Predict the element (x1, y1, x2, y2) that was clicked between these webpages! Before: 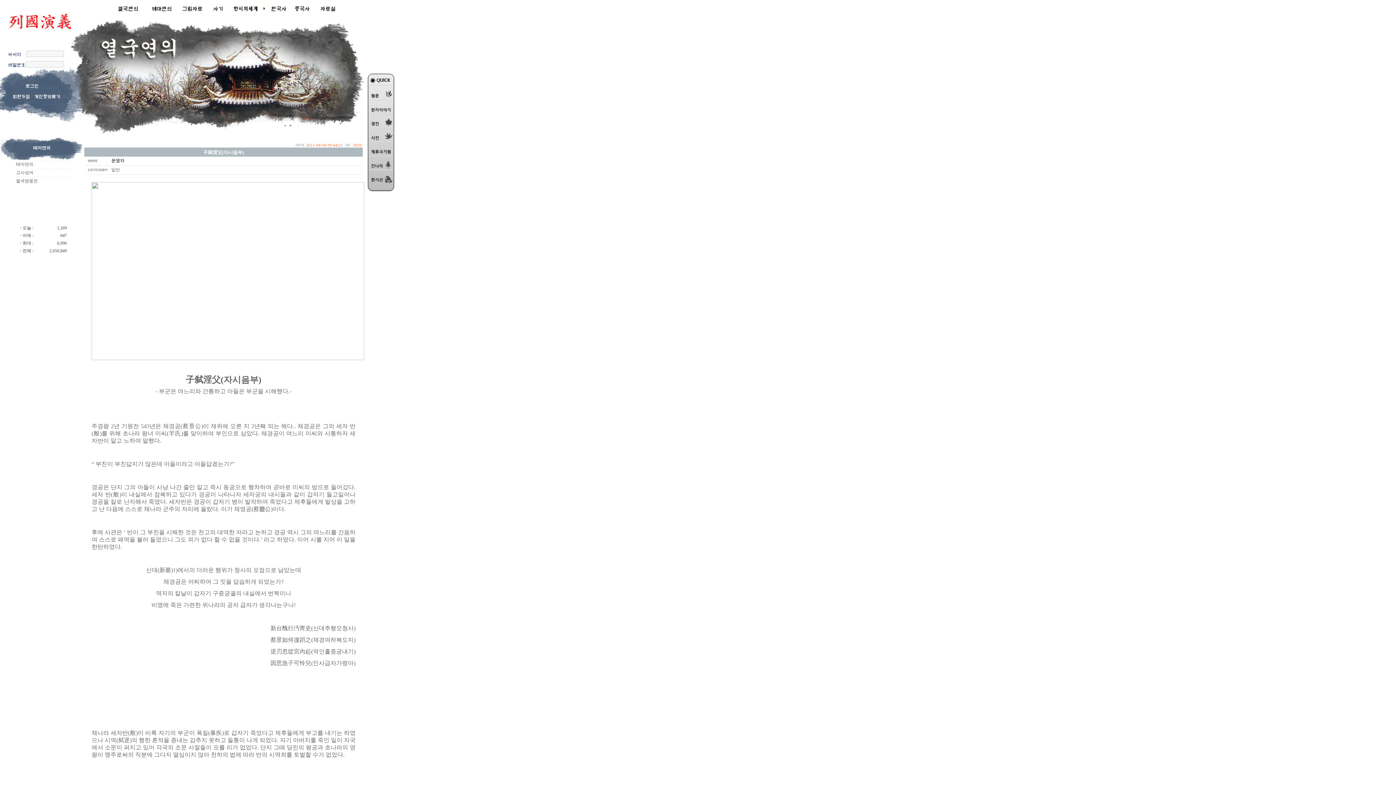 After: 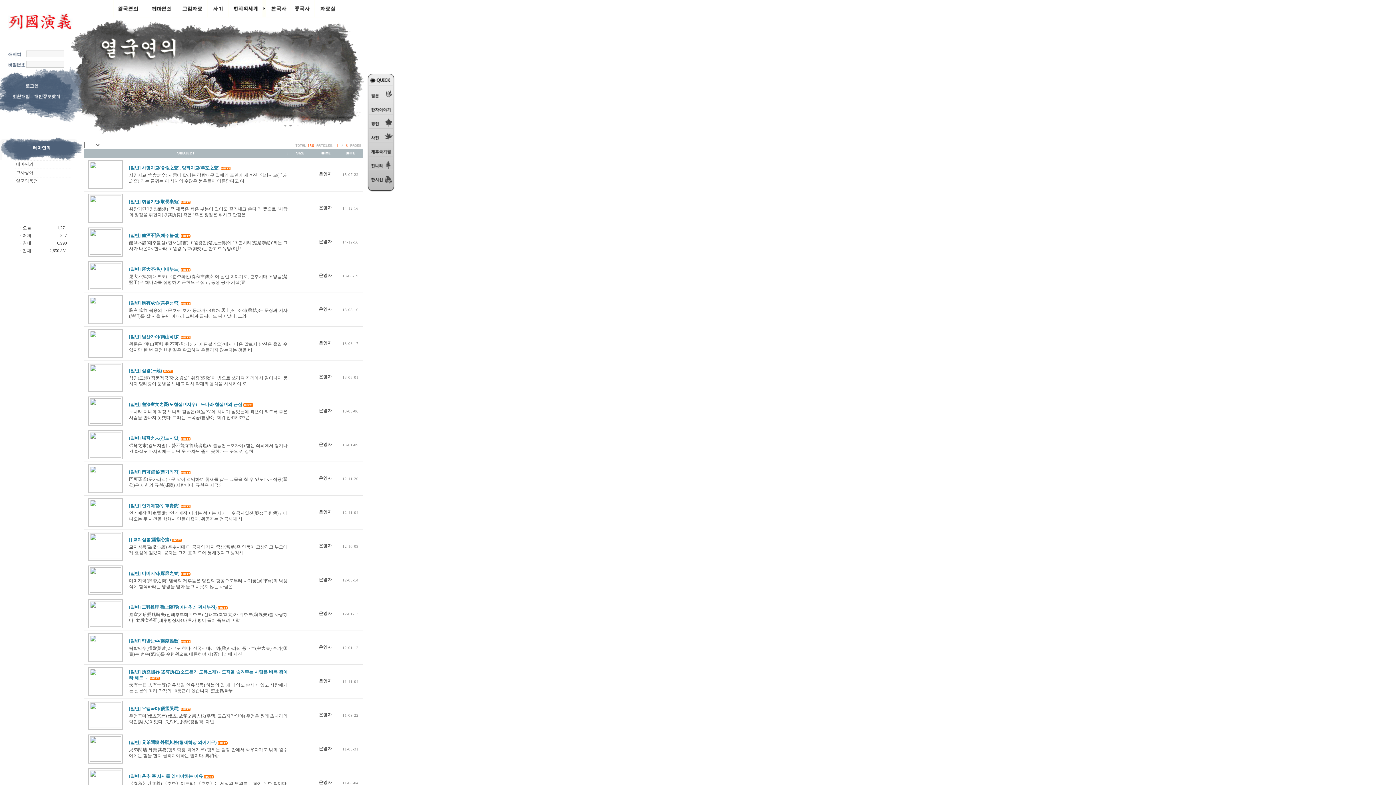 Action: label: 고사성어 bbox: (16, 170, 33, 175)